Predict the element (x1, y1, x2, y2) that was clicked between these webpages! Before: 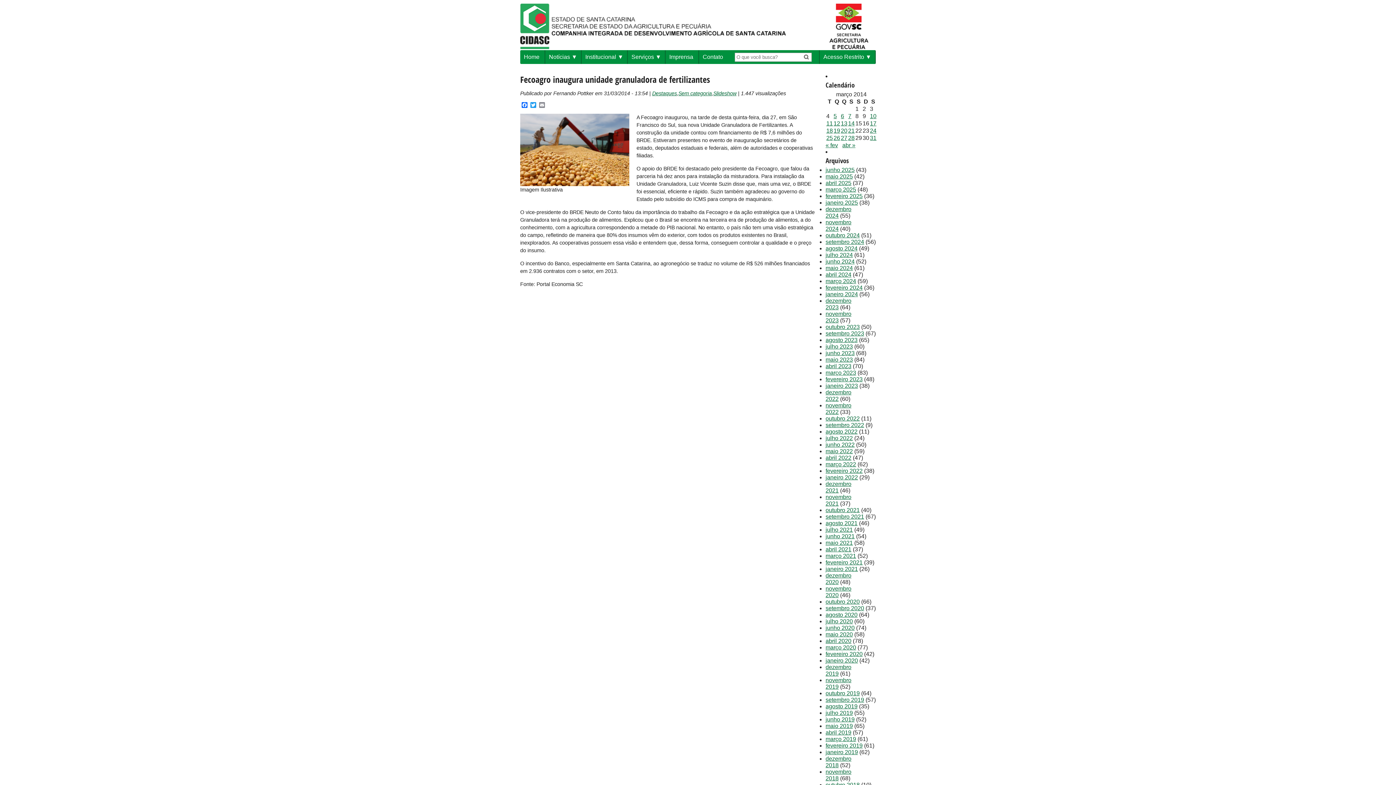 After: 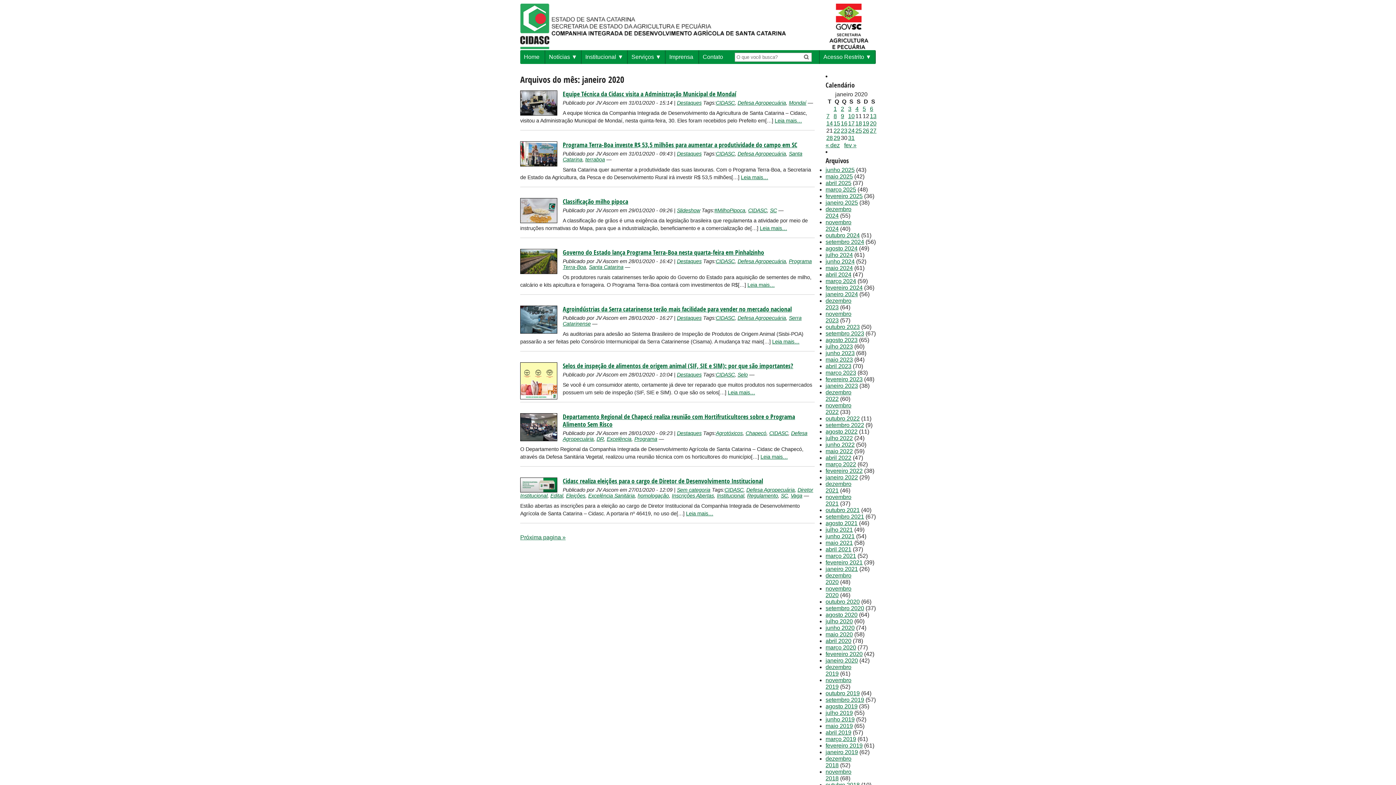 Action: label: janeiro 2020 bbox: (825, 657, 858, 664)